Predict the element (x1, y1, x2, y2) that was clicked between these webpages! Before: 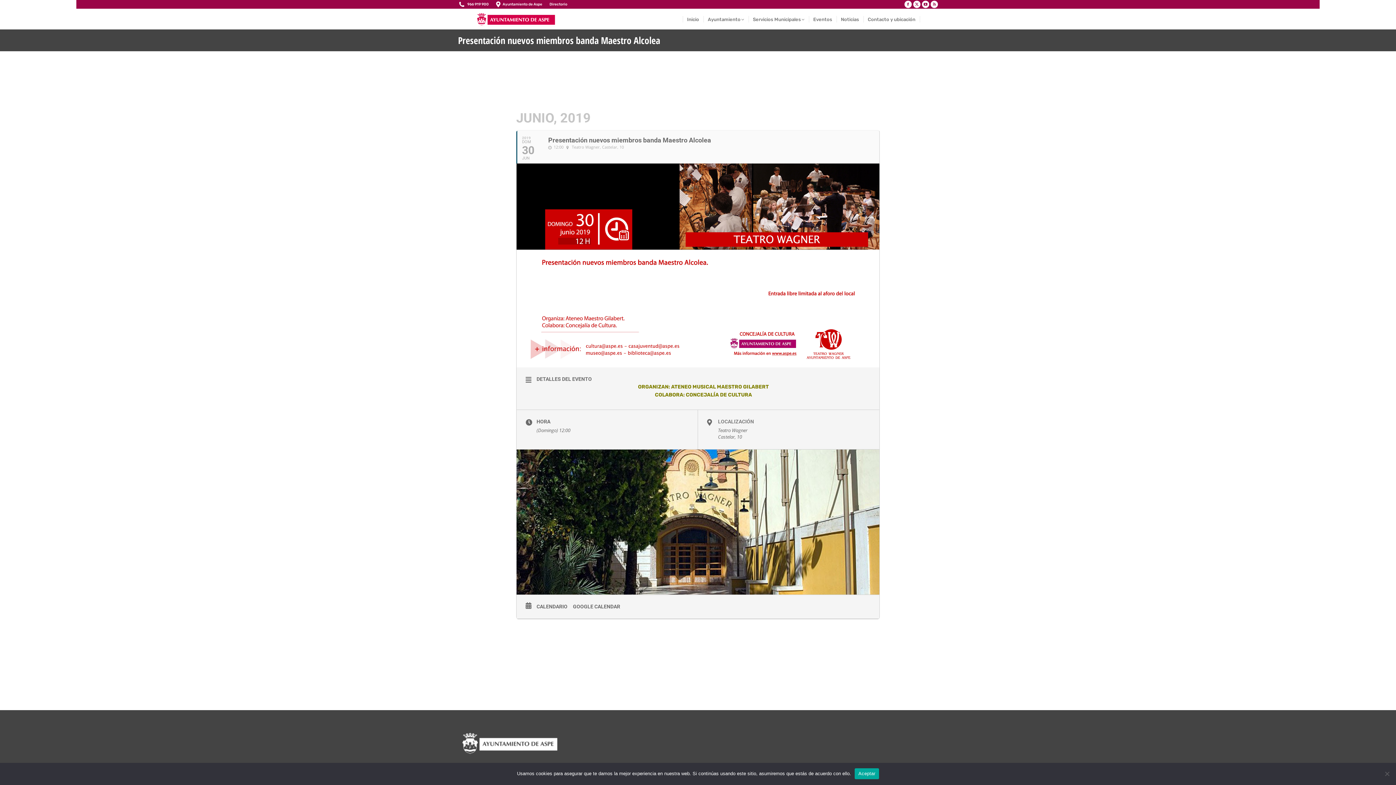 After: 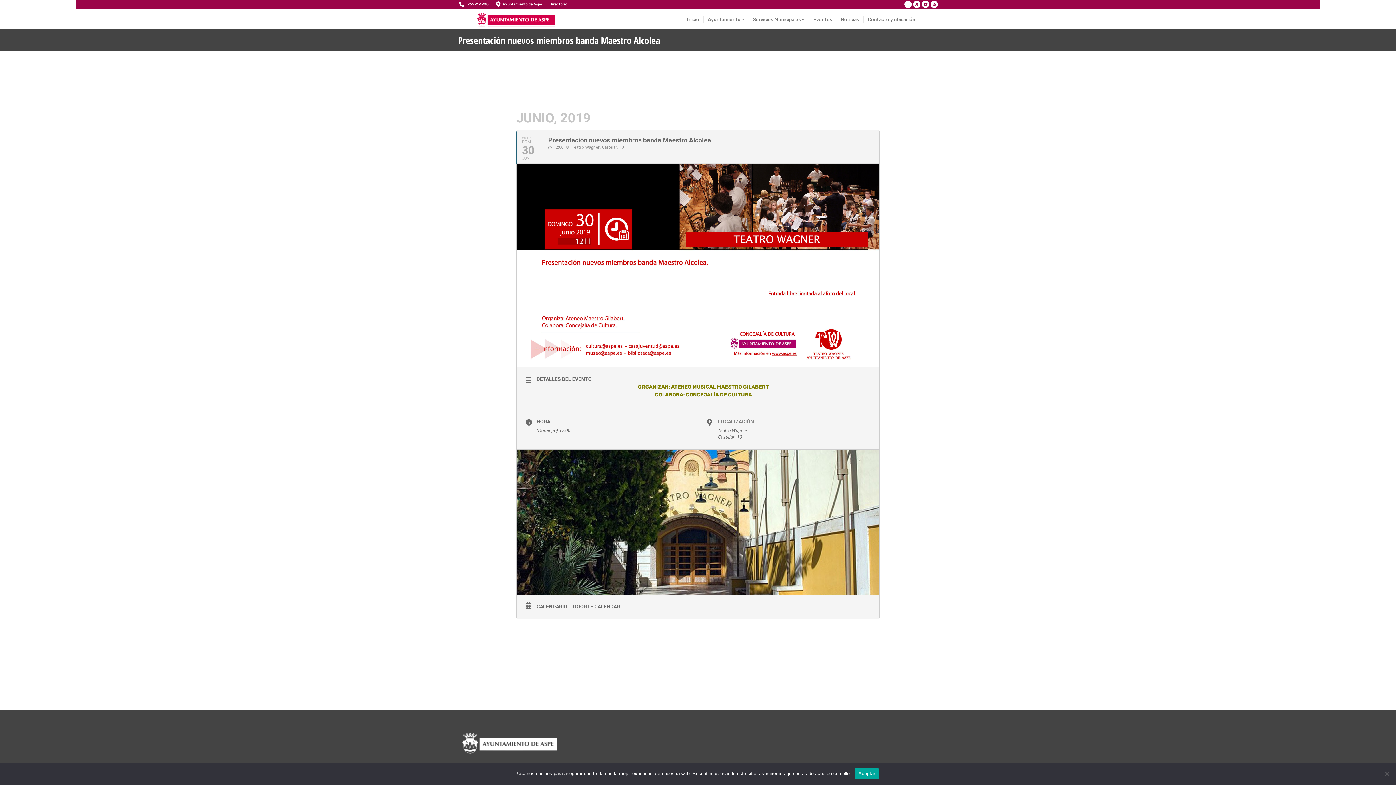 Action: label: 2019
DOM
30
JUN
Presentación nuevos miembros banda Maestro Alcolea
12:00 Teatro Wagner, Castelar, 10 bbox: (516, 130, 879, 163)